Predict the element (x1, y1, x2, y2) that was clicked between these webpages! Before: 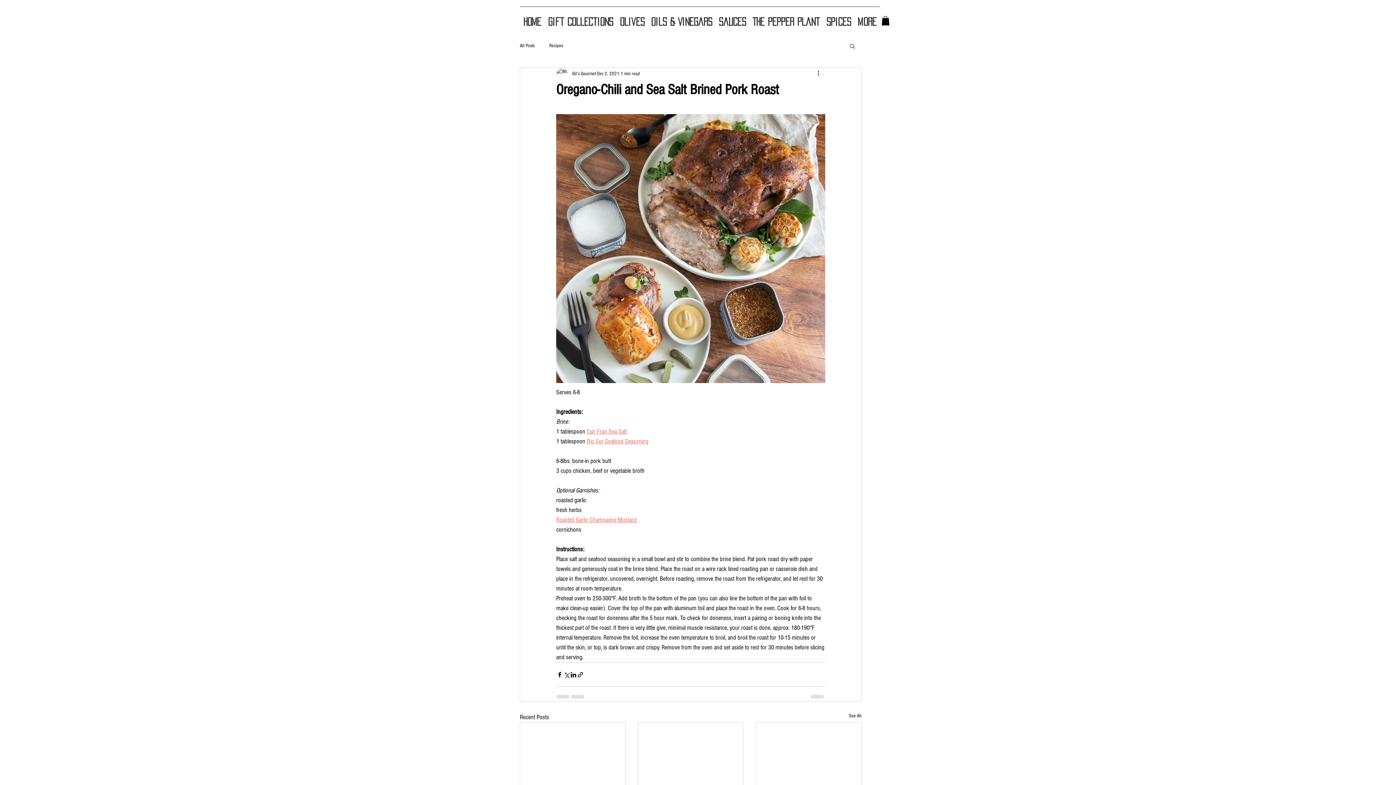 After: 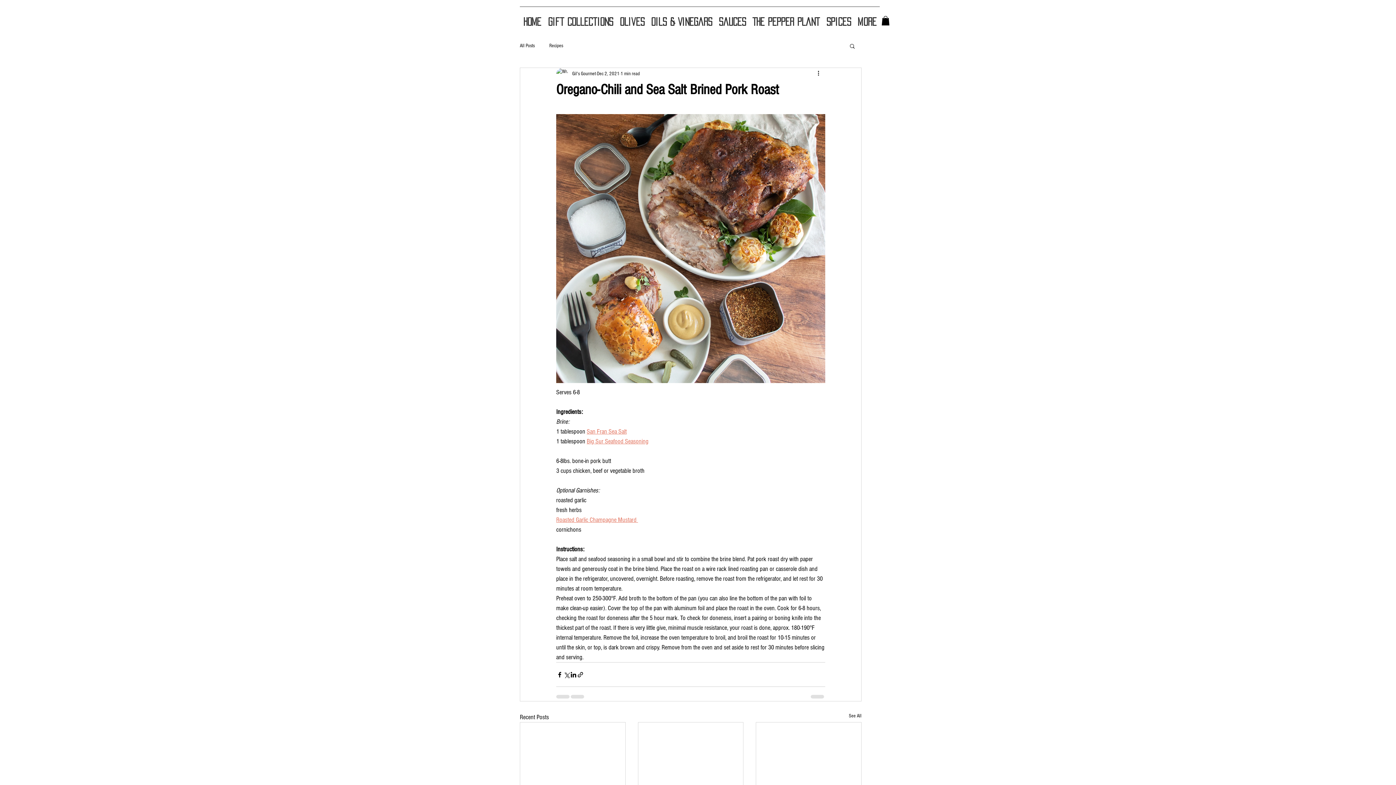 Action: label: Search bbox: (849, 43, 856, 48)